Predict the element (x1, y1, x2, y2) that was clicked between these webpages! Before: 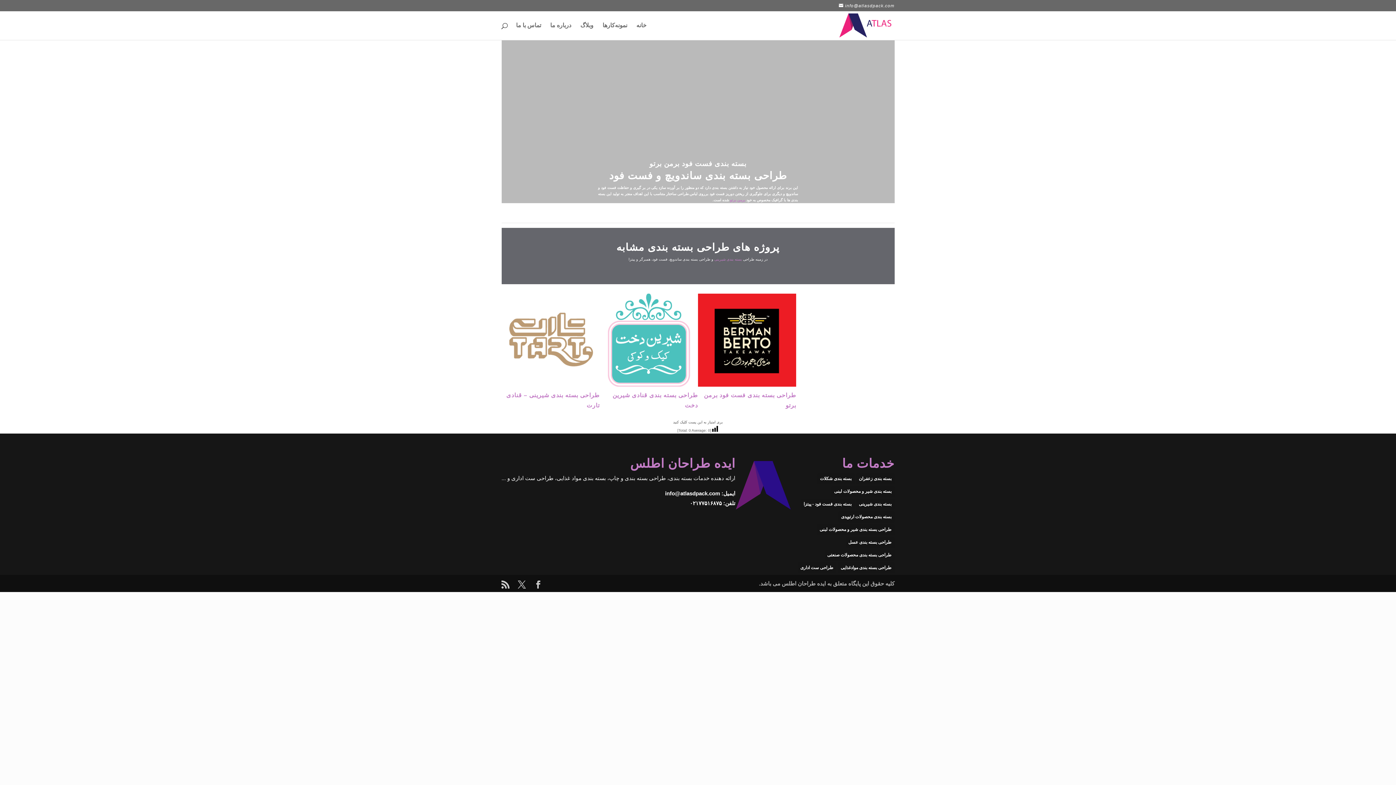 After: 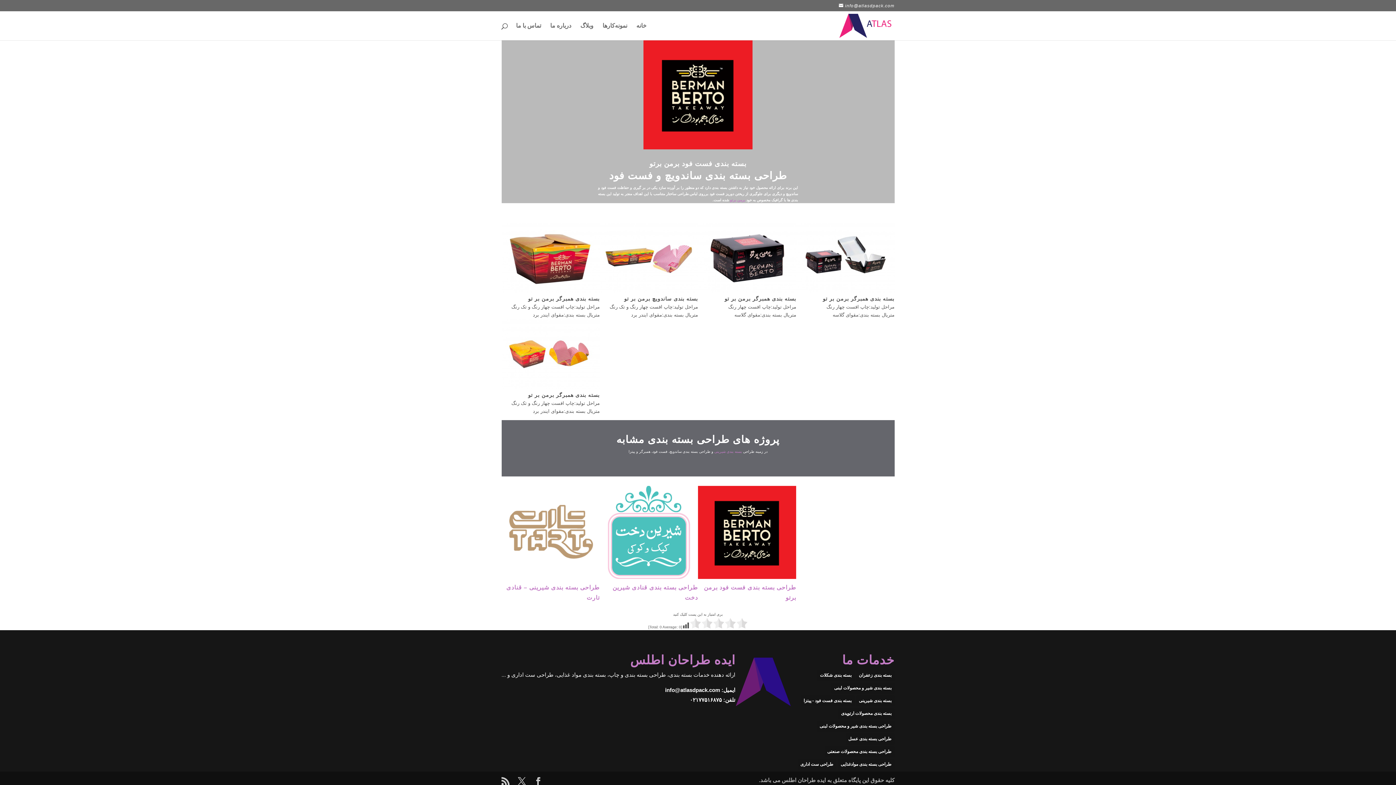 Action: bbox: (730, 198, 745, 202) label: برمن برتو